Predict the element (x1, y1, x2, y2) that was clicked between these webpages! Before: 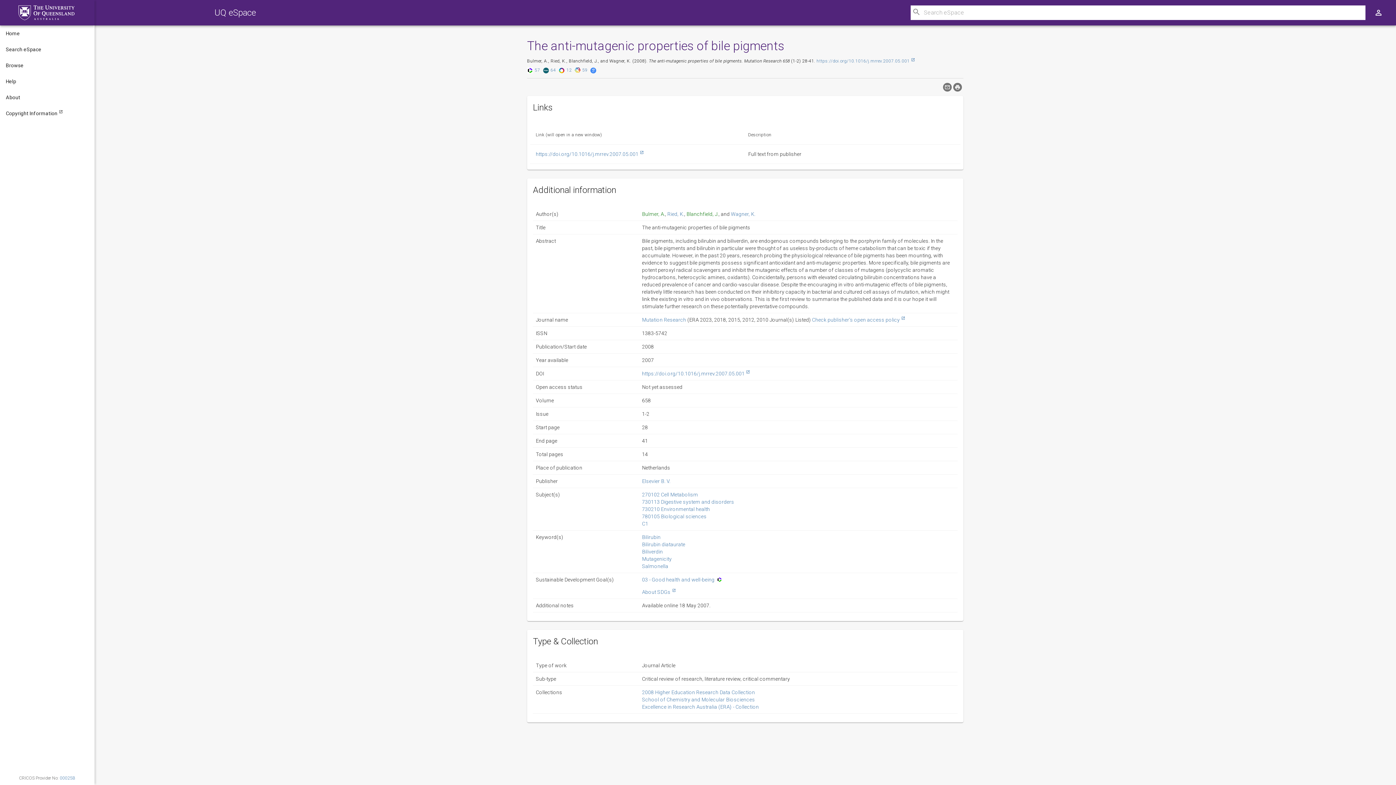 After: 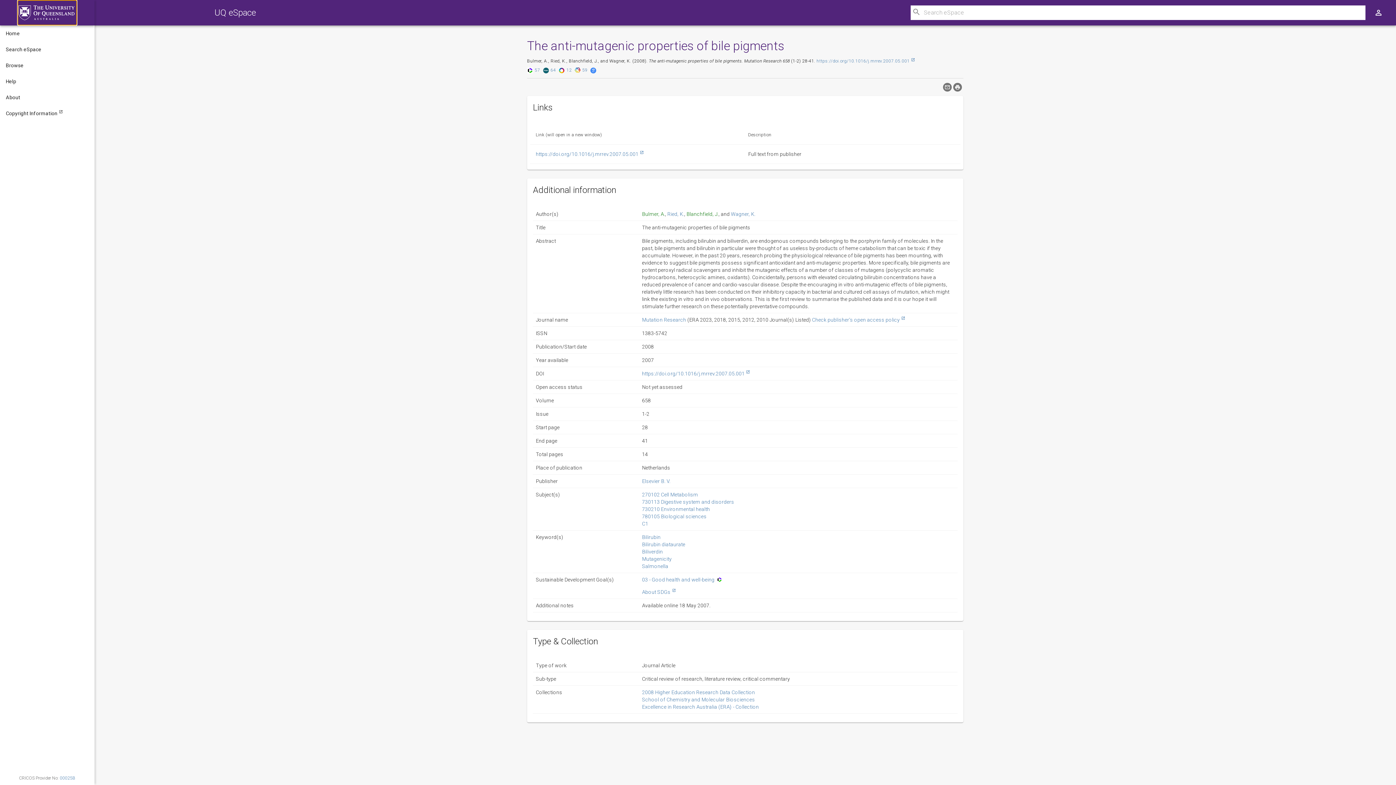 Action: label: The University of Queensland bbox: (18, 0, 76, 24)